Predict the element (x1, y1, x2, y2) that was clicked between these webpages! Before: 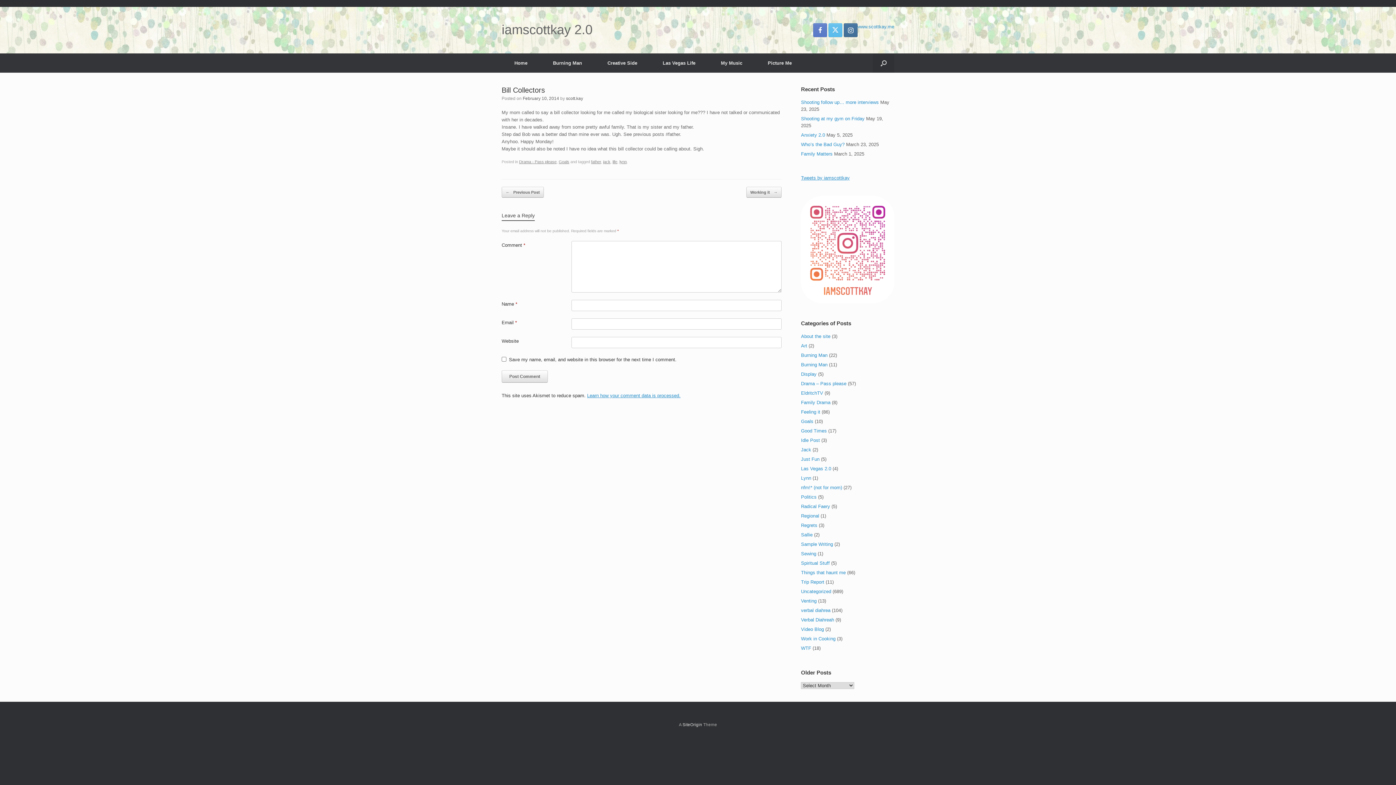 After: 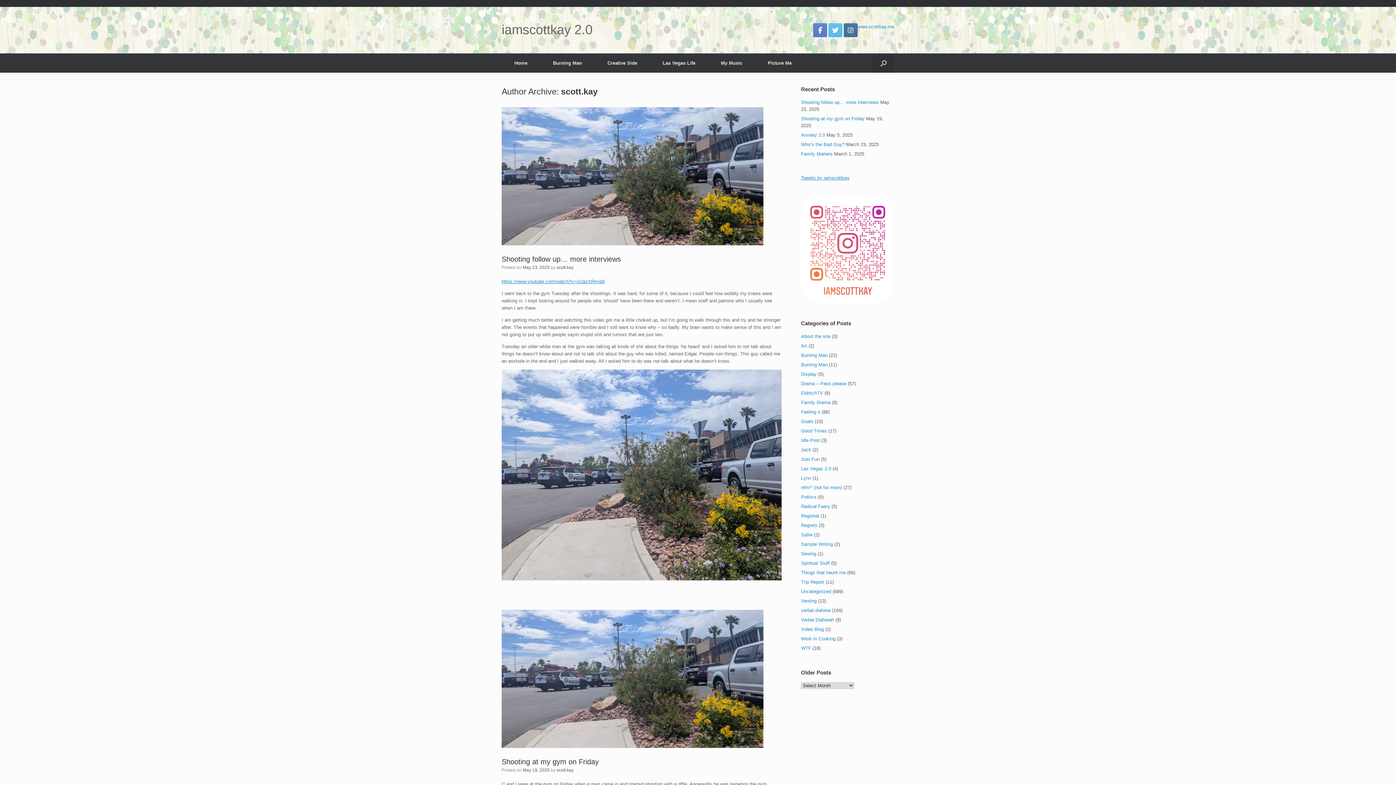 Action: label: scott.kay bbox: (566, 96, 583, 101)